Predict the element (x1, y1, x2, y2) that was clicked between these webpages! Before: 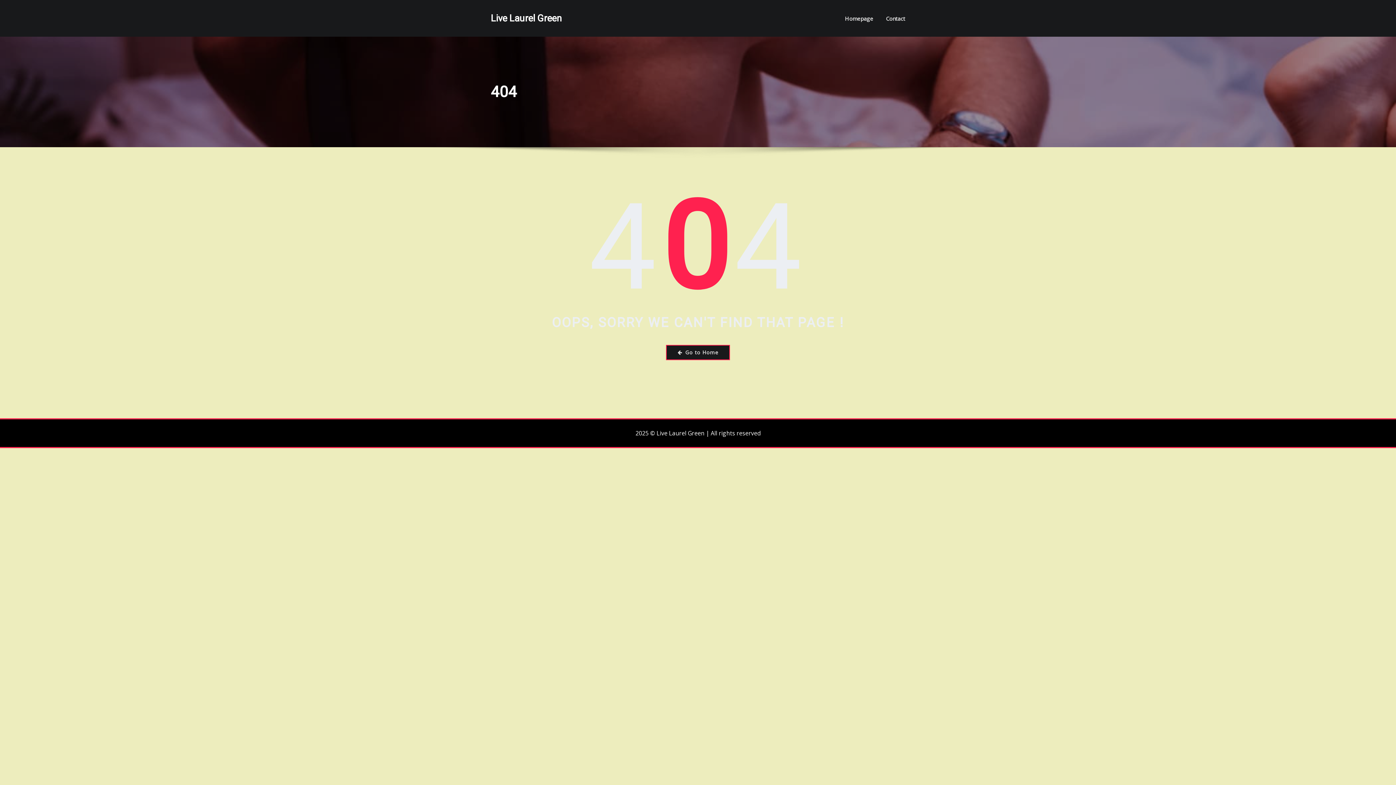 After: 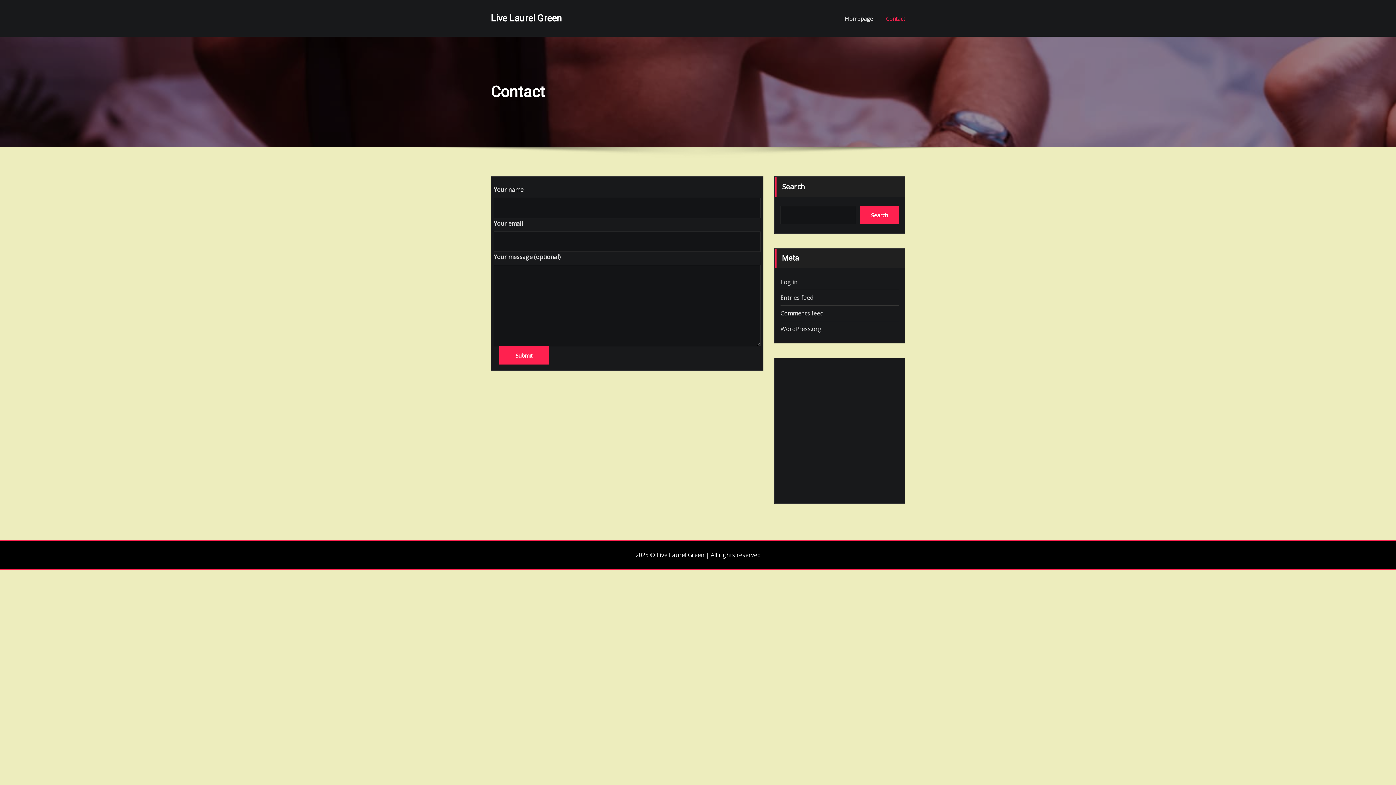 Action: bbox: (886, 13, 905, 23) label: Contact